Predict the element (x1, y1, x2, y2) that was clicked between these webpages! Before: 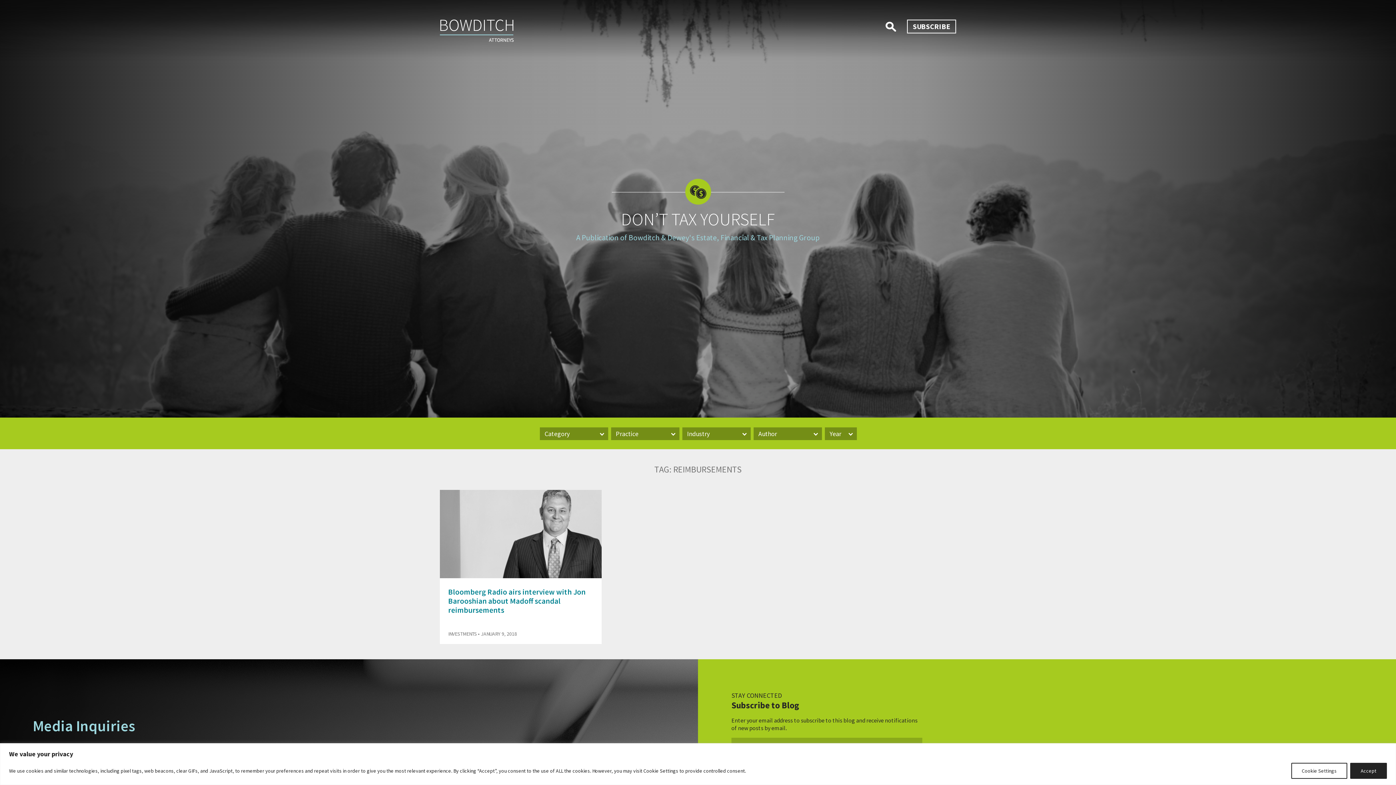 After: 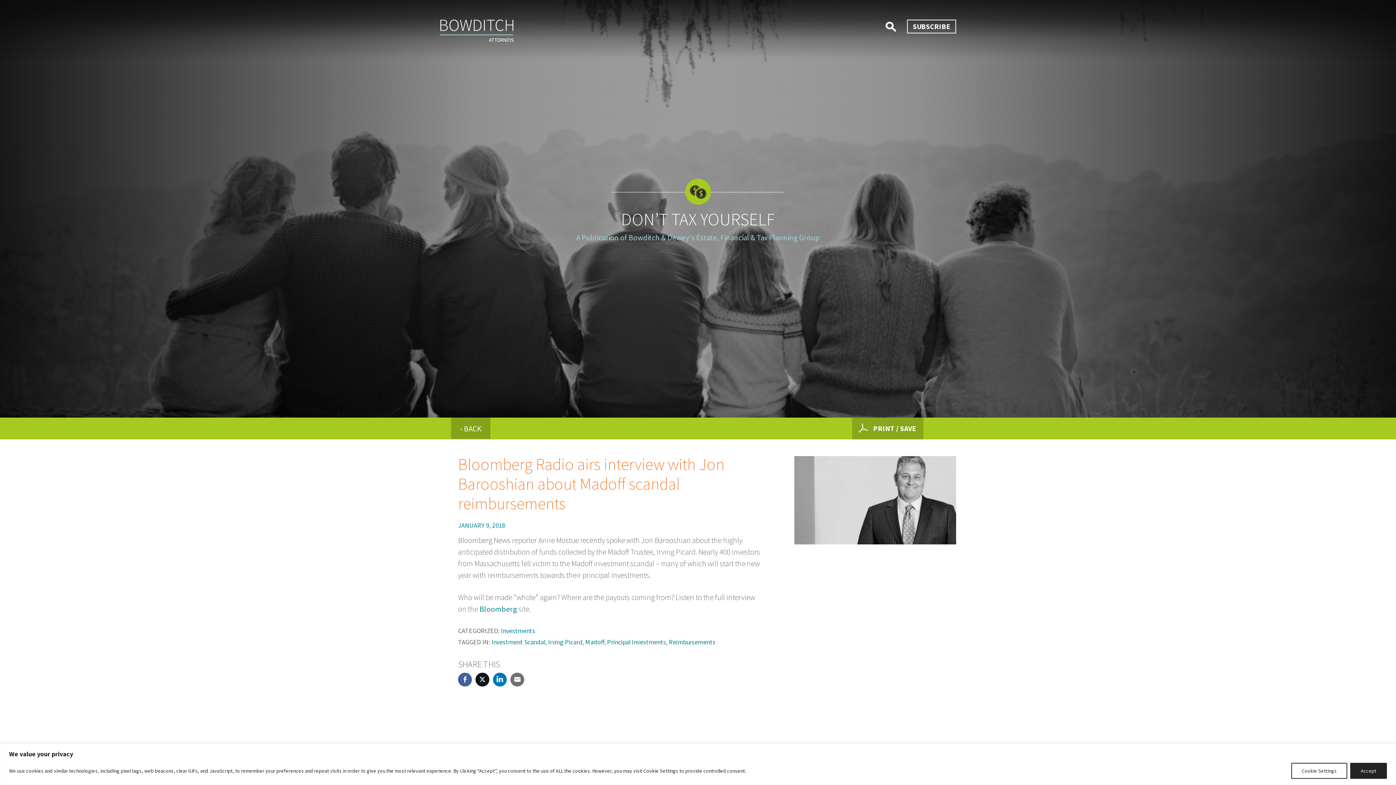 Action: bbox: (440, 490, 601, 497)